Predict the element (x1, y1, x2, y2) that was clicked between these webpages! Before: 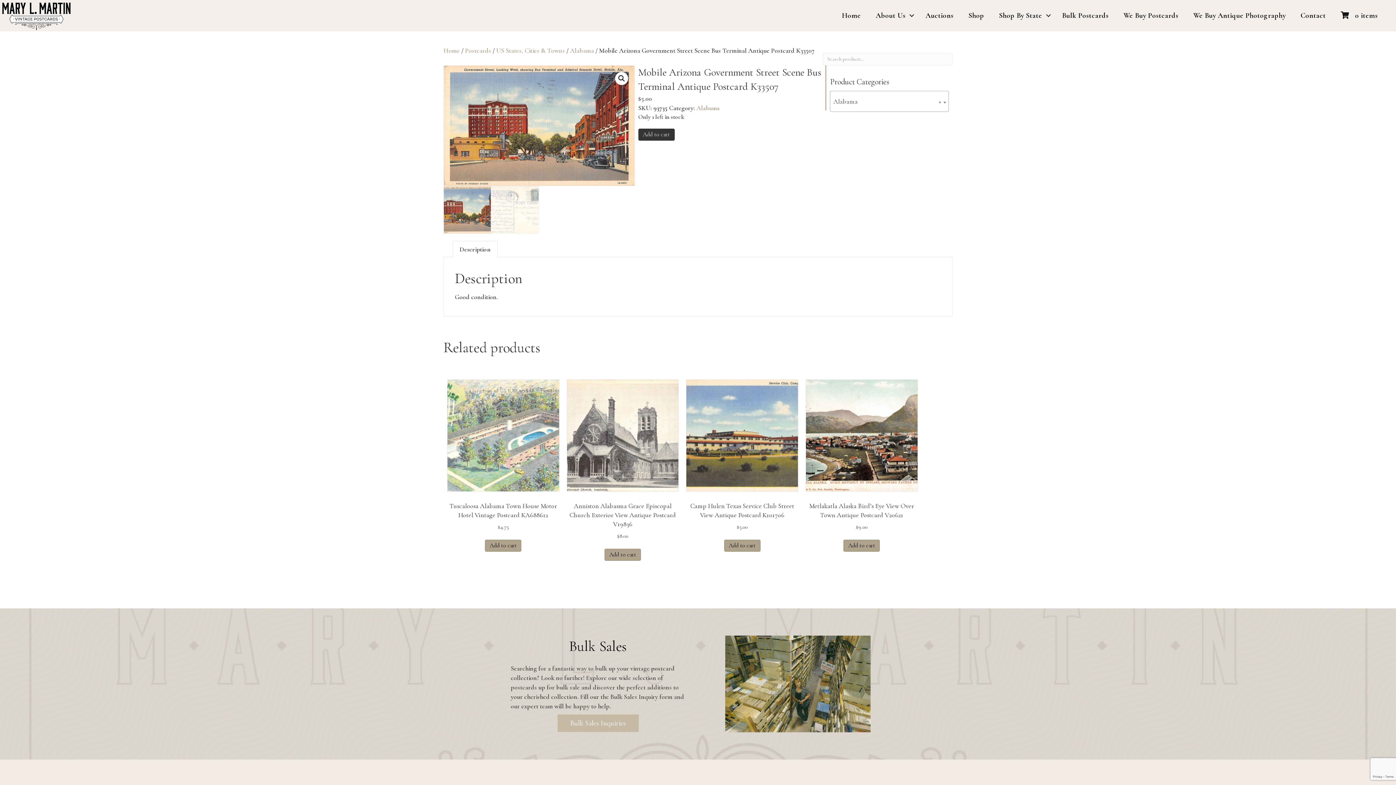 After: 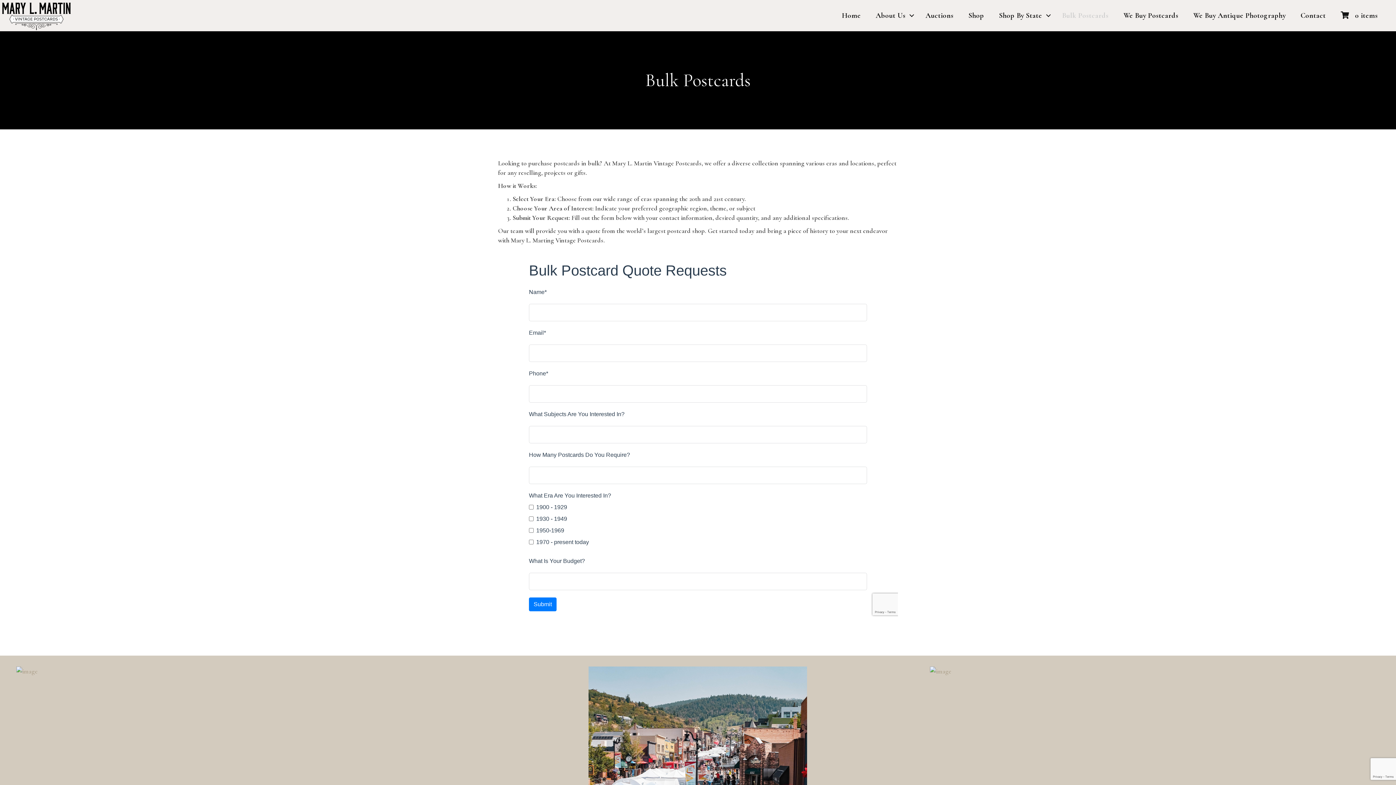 Action: label: Bulk Postcards bbox: (1055, 6, 1116, 24)